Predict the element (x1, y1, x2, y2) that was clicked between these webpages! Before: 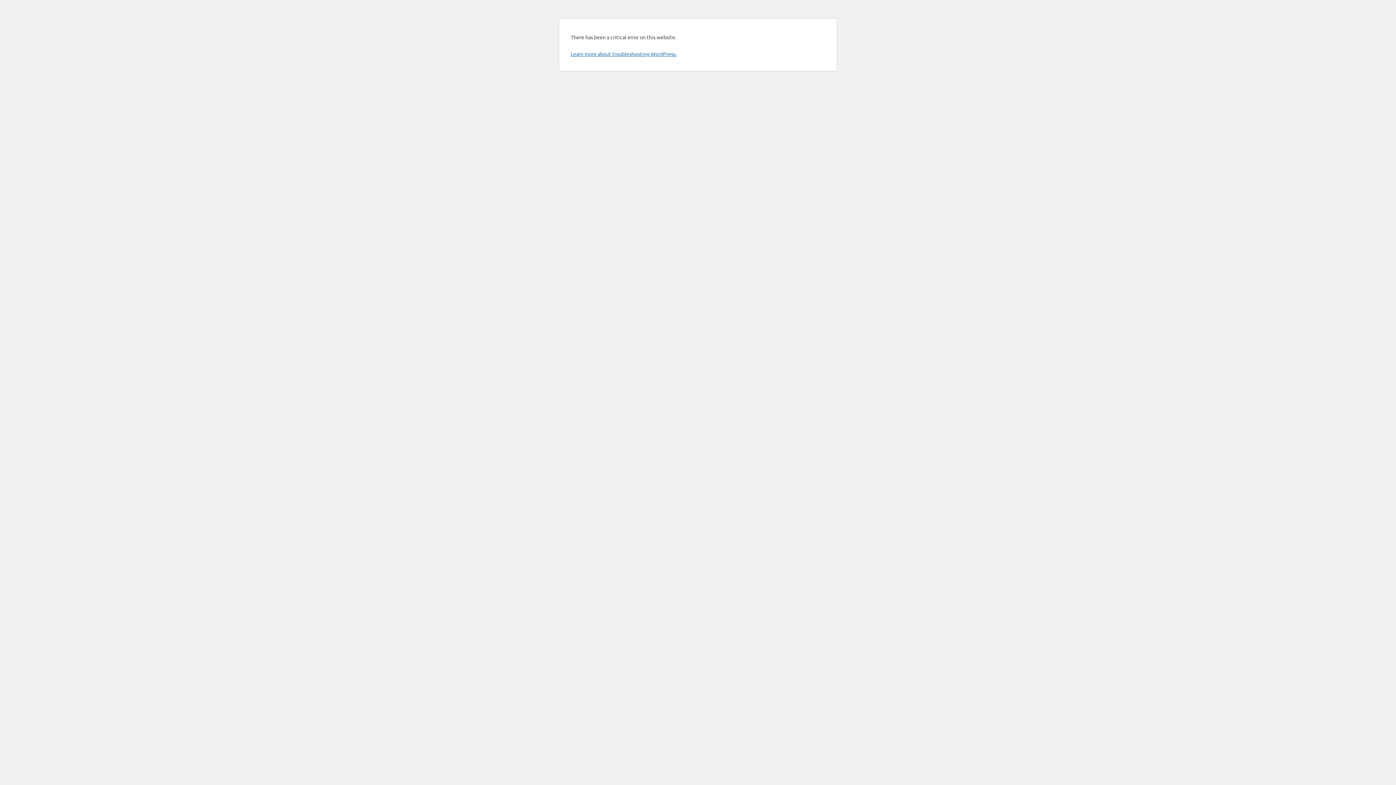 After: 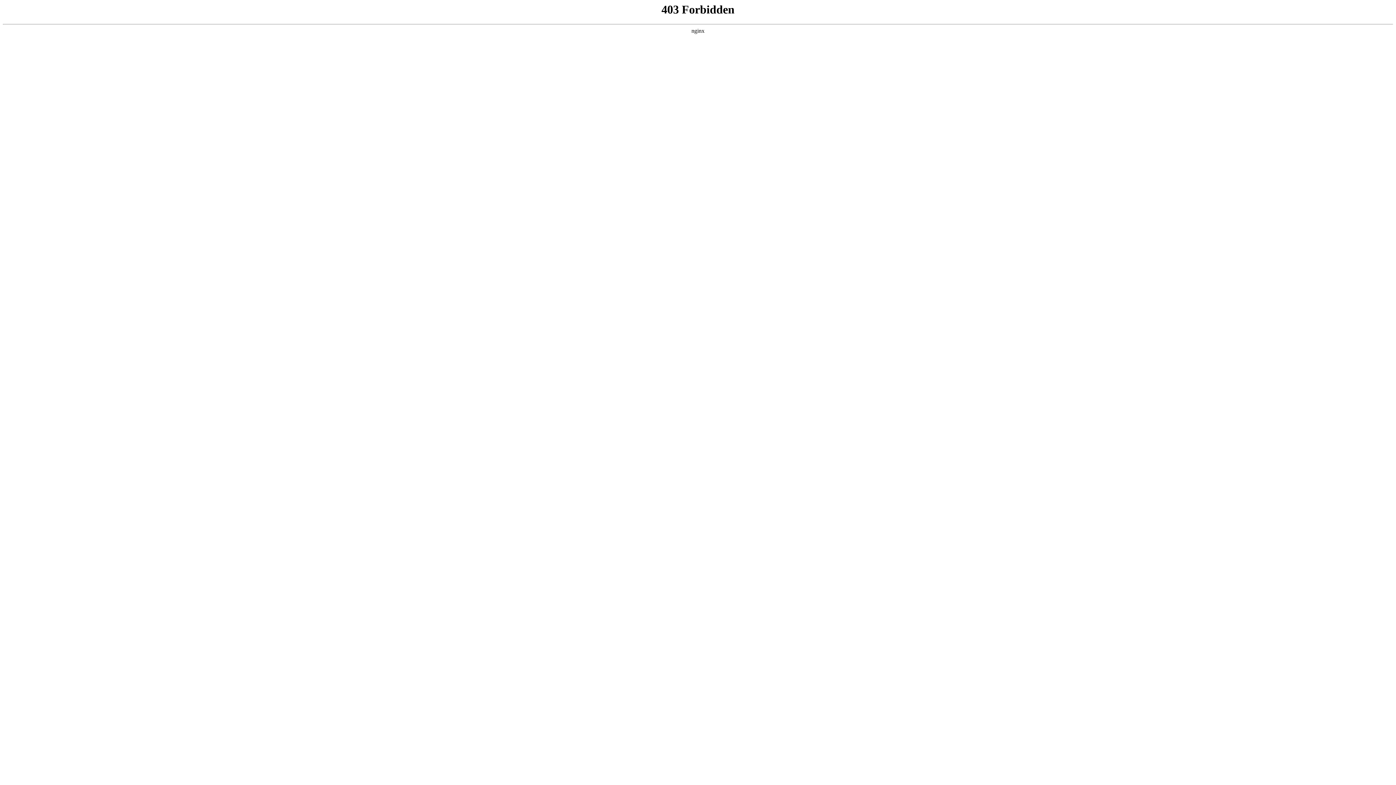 Action: label: Learn more about troubleshooting WordPress. bbox: (570, 50, 676, 57)